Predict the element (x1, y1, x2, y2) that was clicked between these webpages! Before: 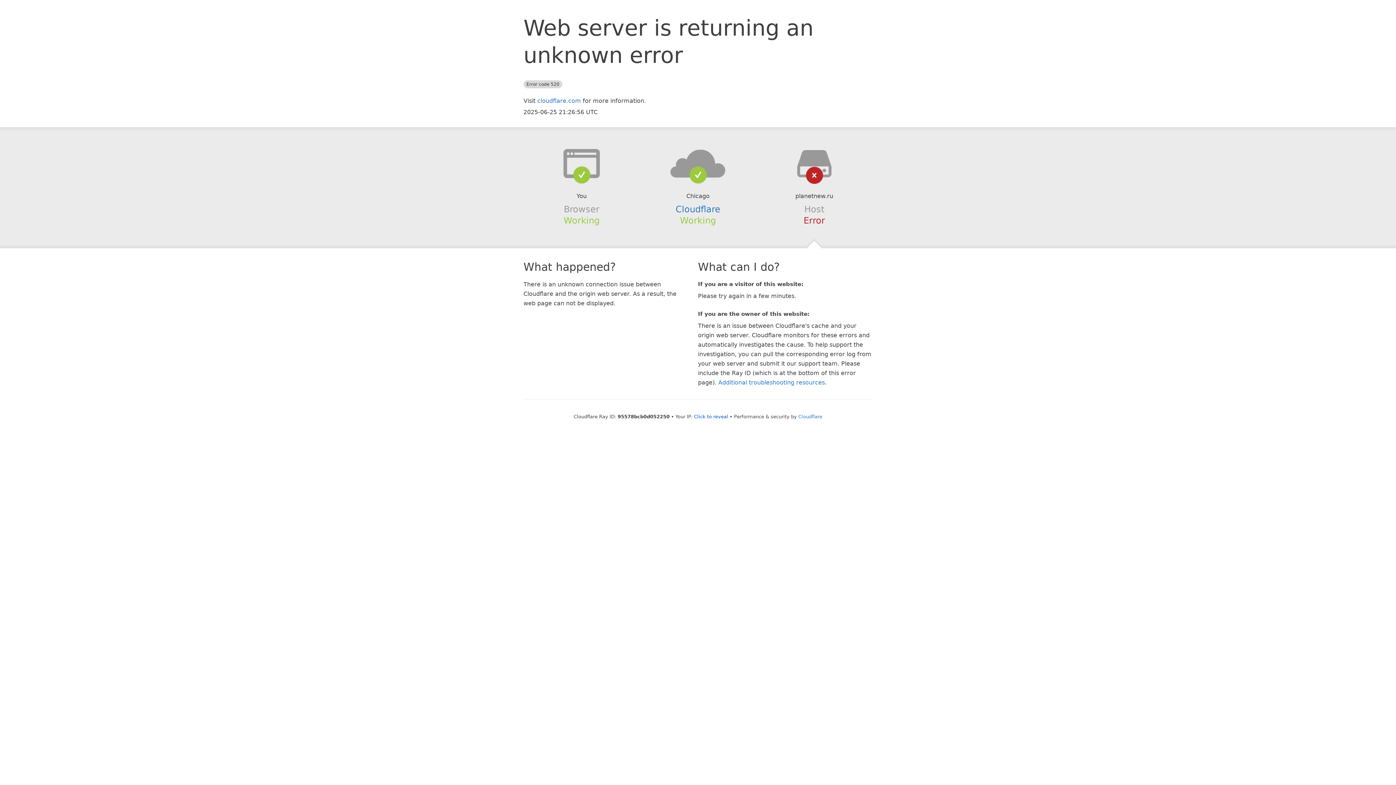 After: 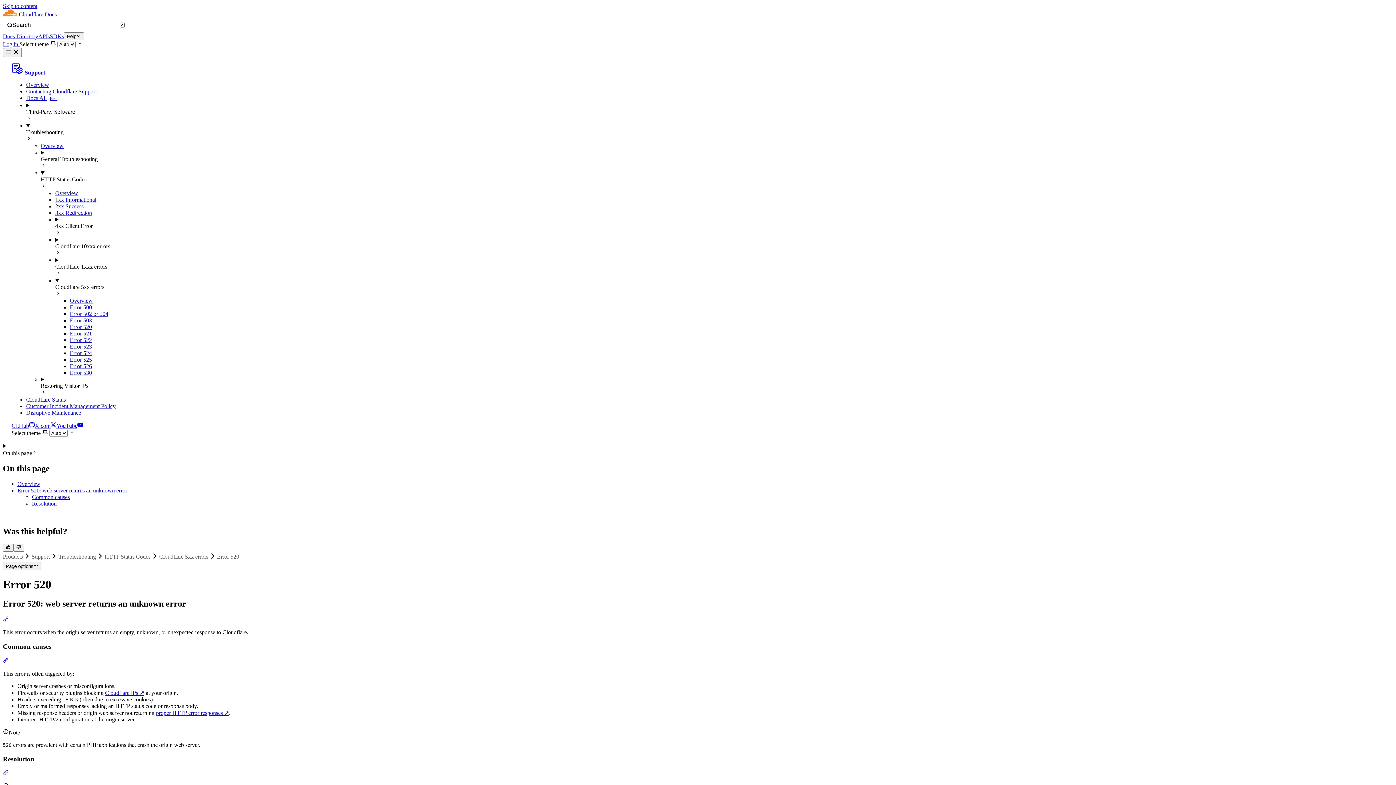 Action: label: Additional troubleshooting resources bbox: (718, 379, 825, 386)